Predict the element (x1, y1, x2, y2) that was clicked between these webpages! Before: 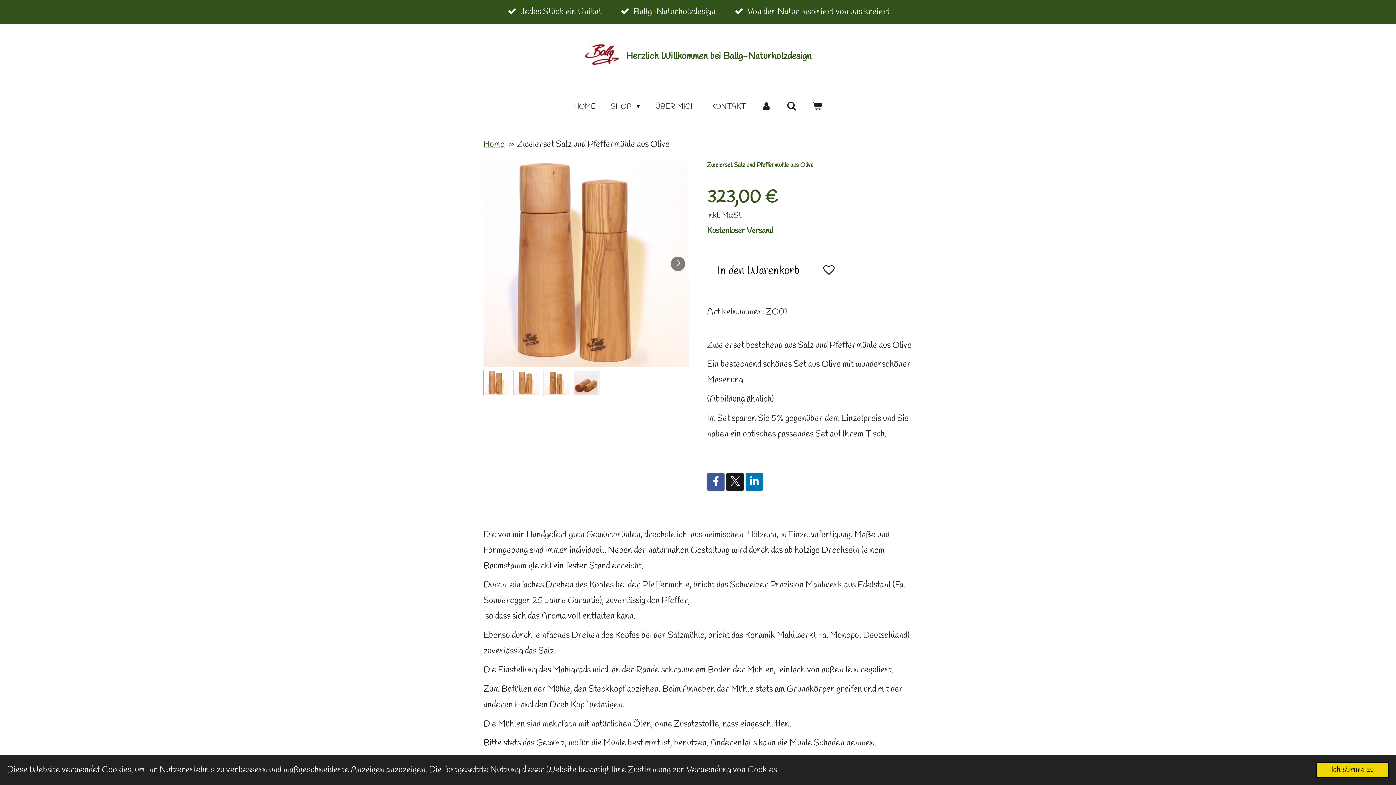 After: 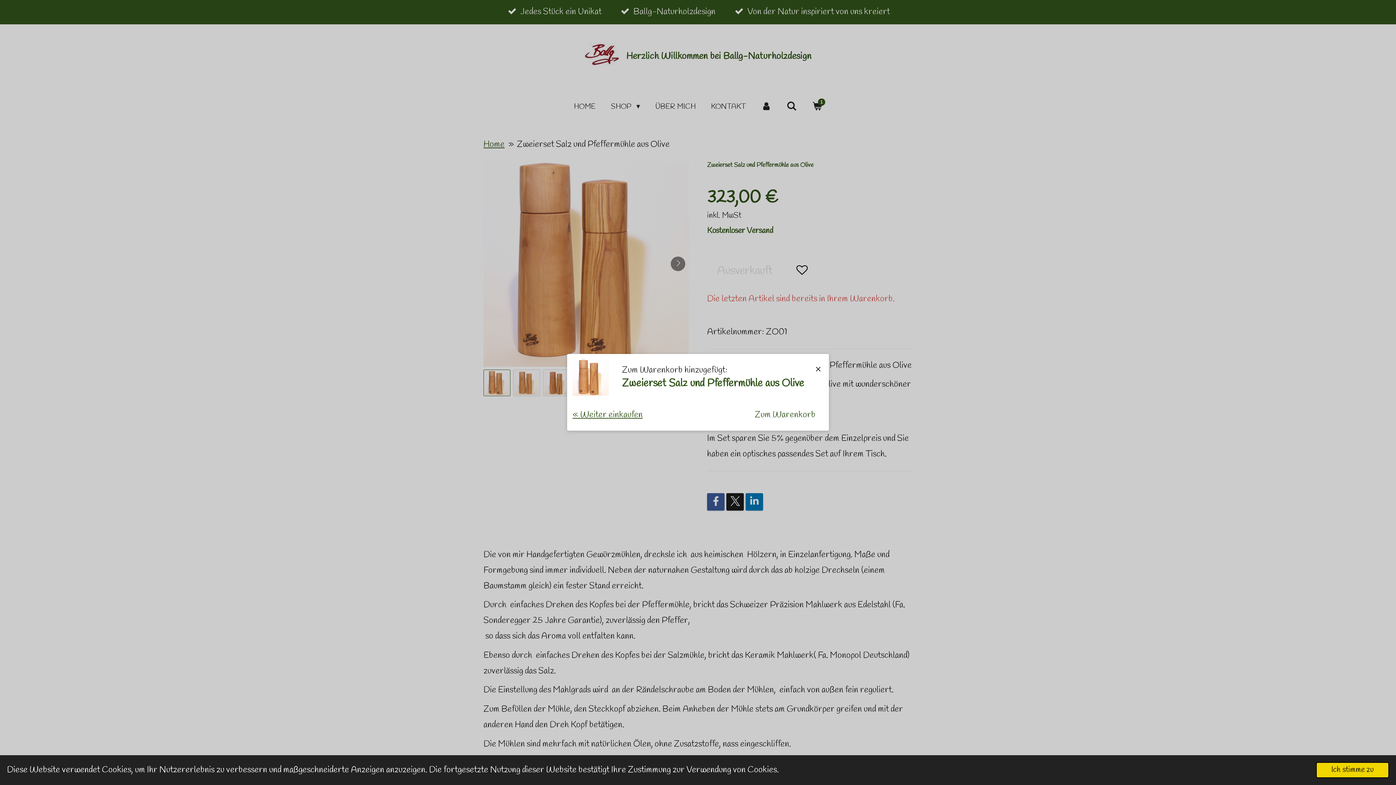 Action: label: In den Warenkorb bbox: (707, 255, 809, 287)